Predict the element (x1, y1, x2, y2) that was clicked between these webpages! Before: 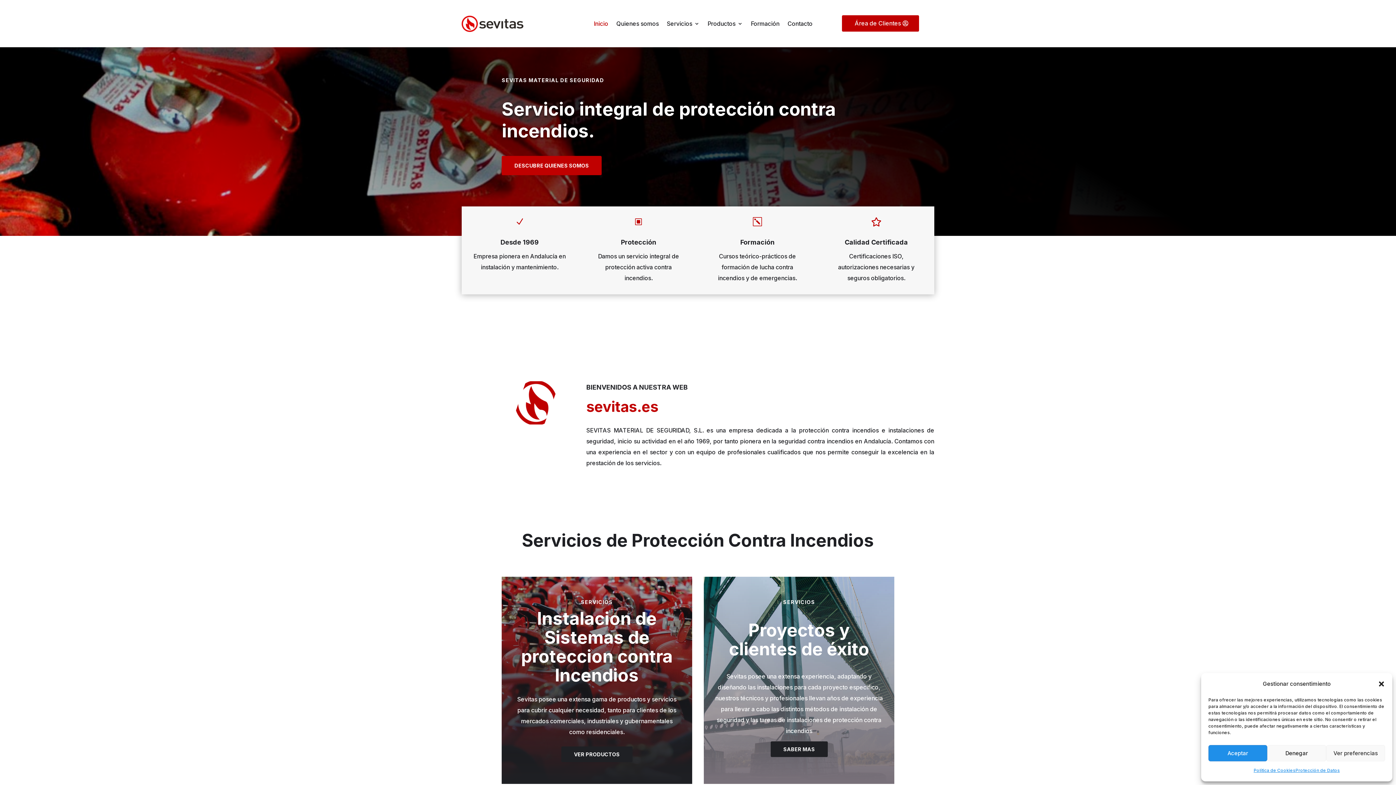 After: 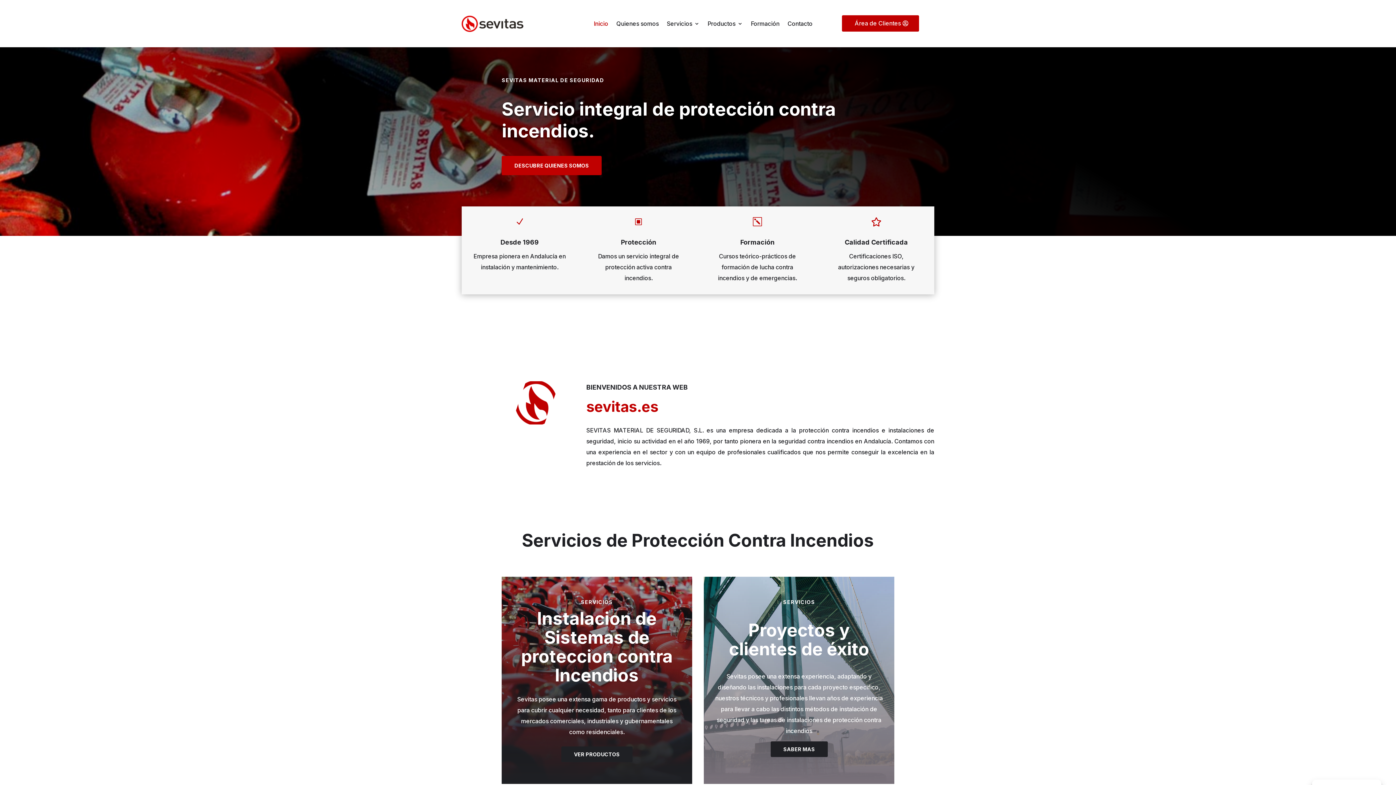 Action: label: Denegar bbox: (1267, 745, 1326, 761)